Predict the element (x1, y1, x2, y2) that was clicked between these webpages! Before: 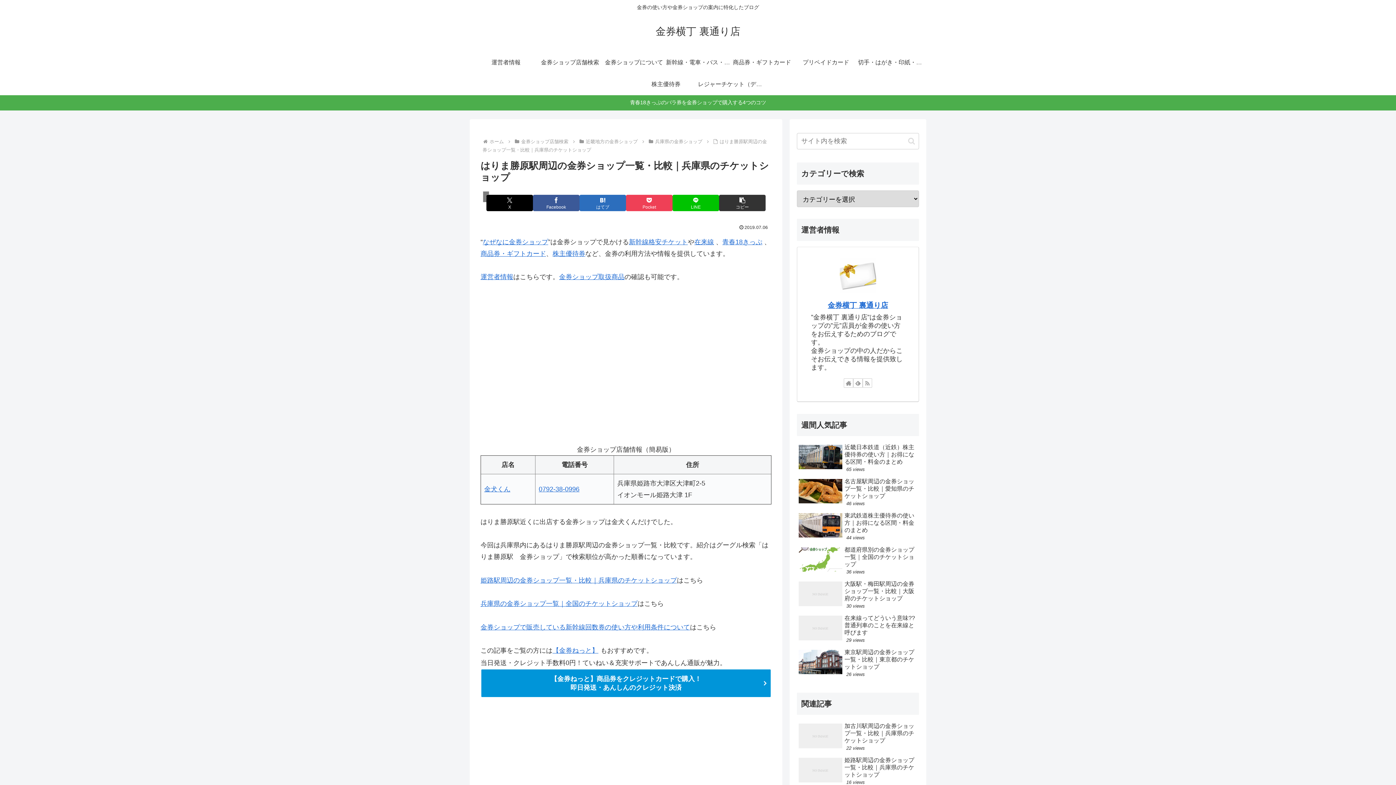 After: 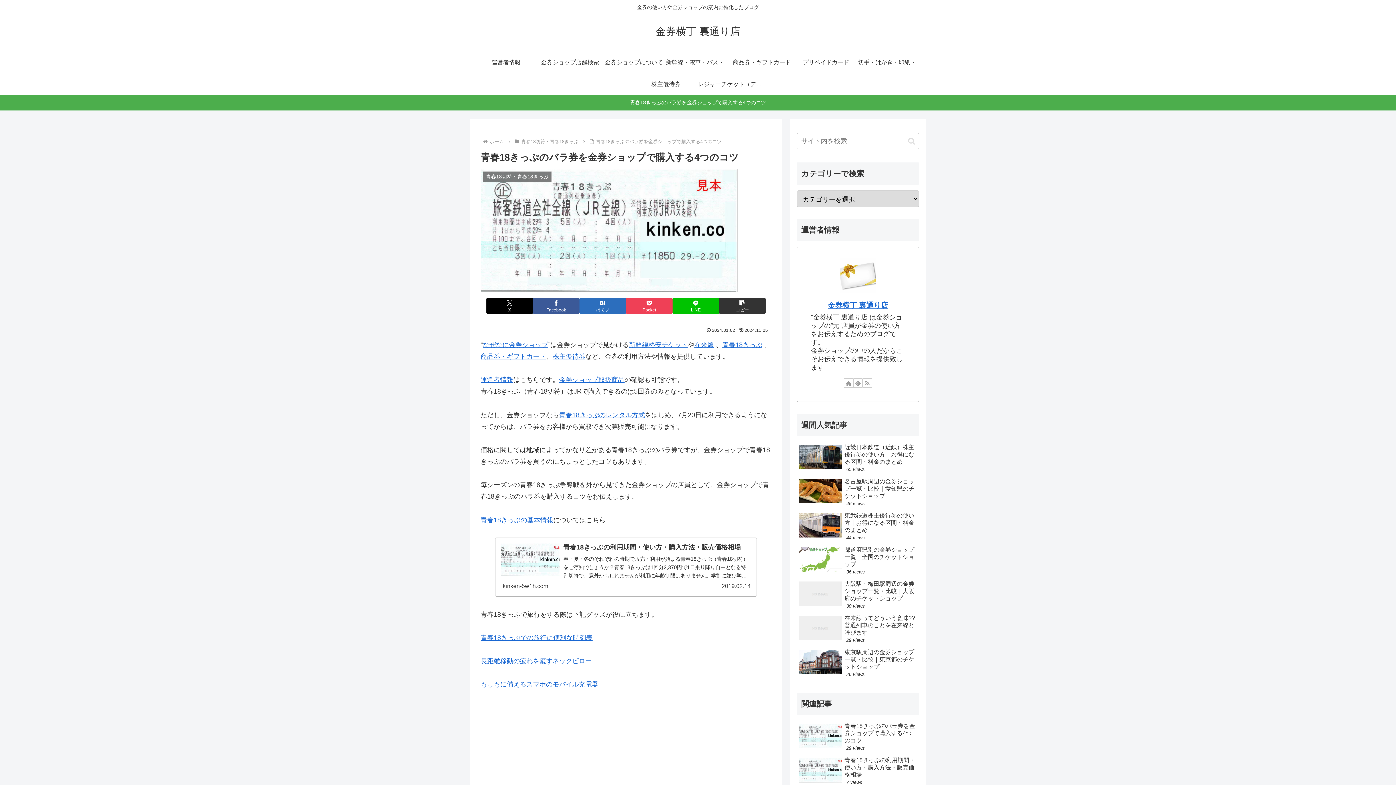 Action: label: 青春18きっぷのバラ券を金券ショップで購入する4つのコツ bbox: (0, 95, 1396, 110)